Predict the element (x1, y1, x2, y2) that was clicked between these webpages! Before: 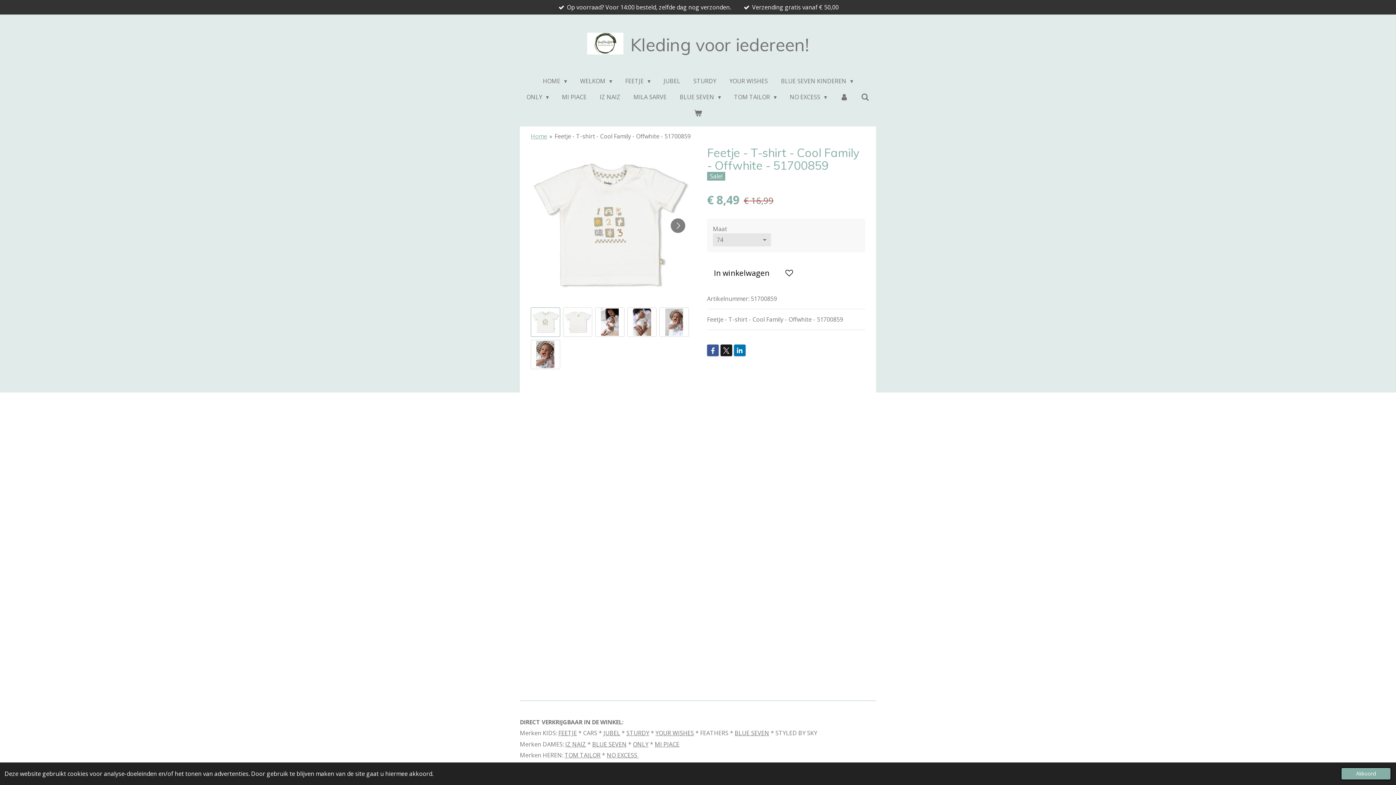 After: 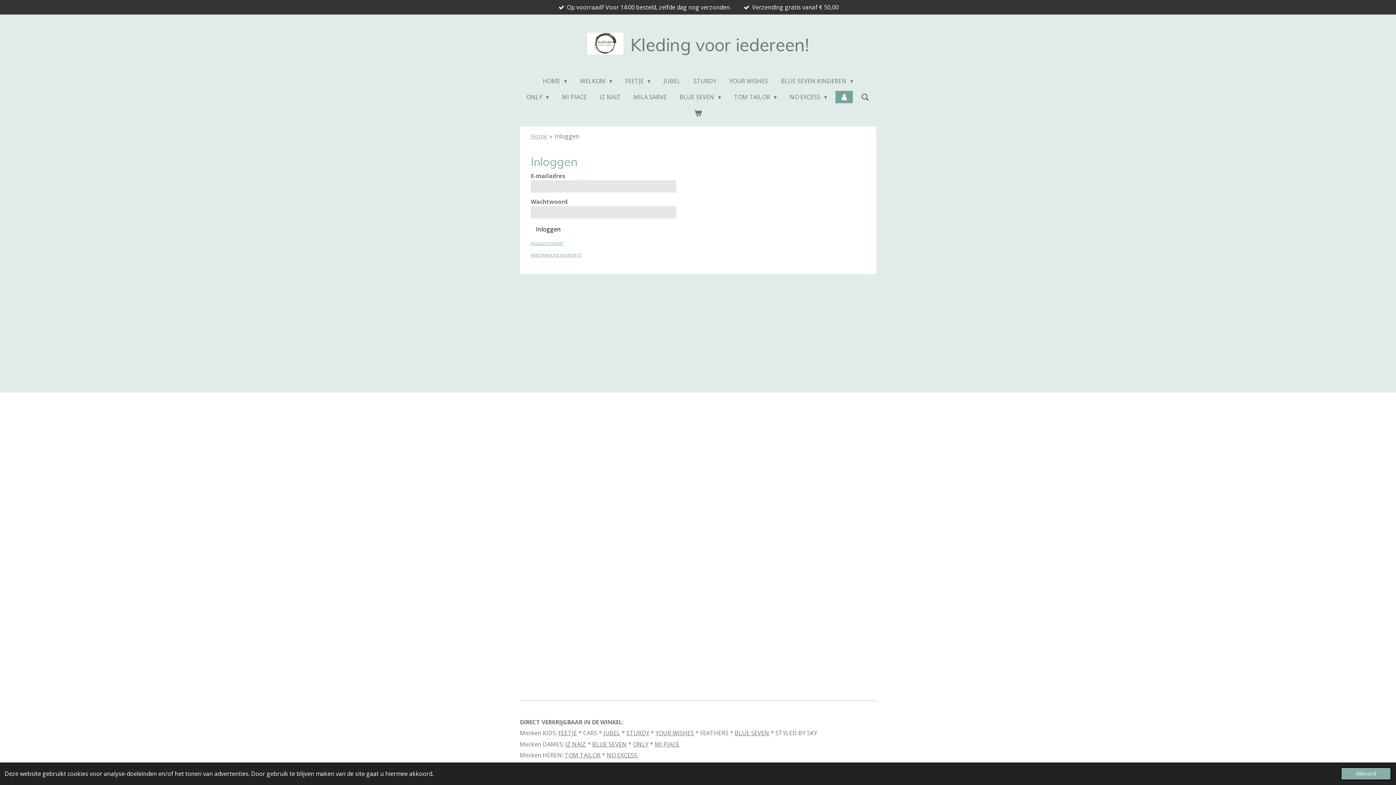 Action: bbox: (835, 91, 853, 103)